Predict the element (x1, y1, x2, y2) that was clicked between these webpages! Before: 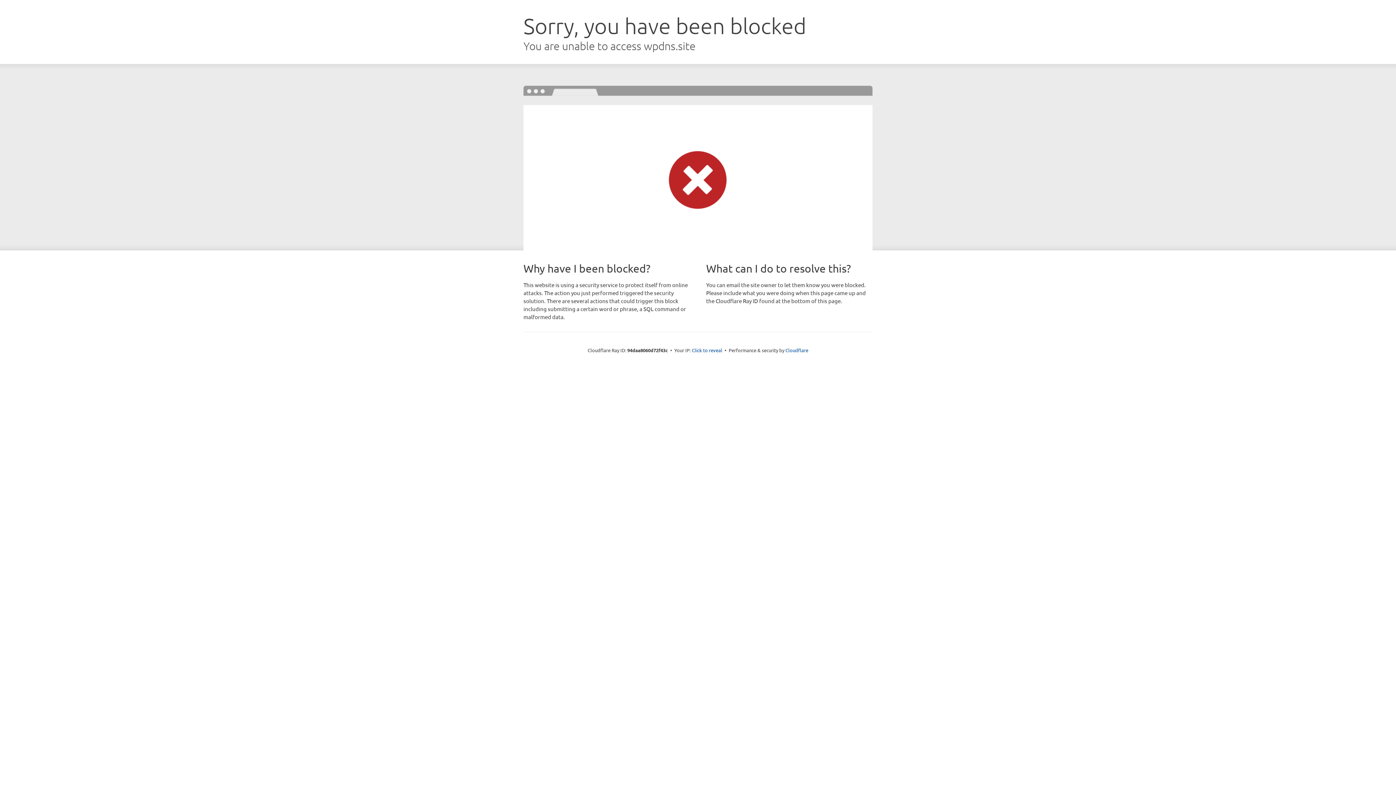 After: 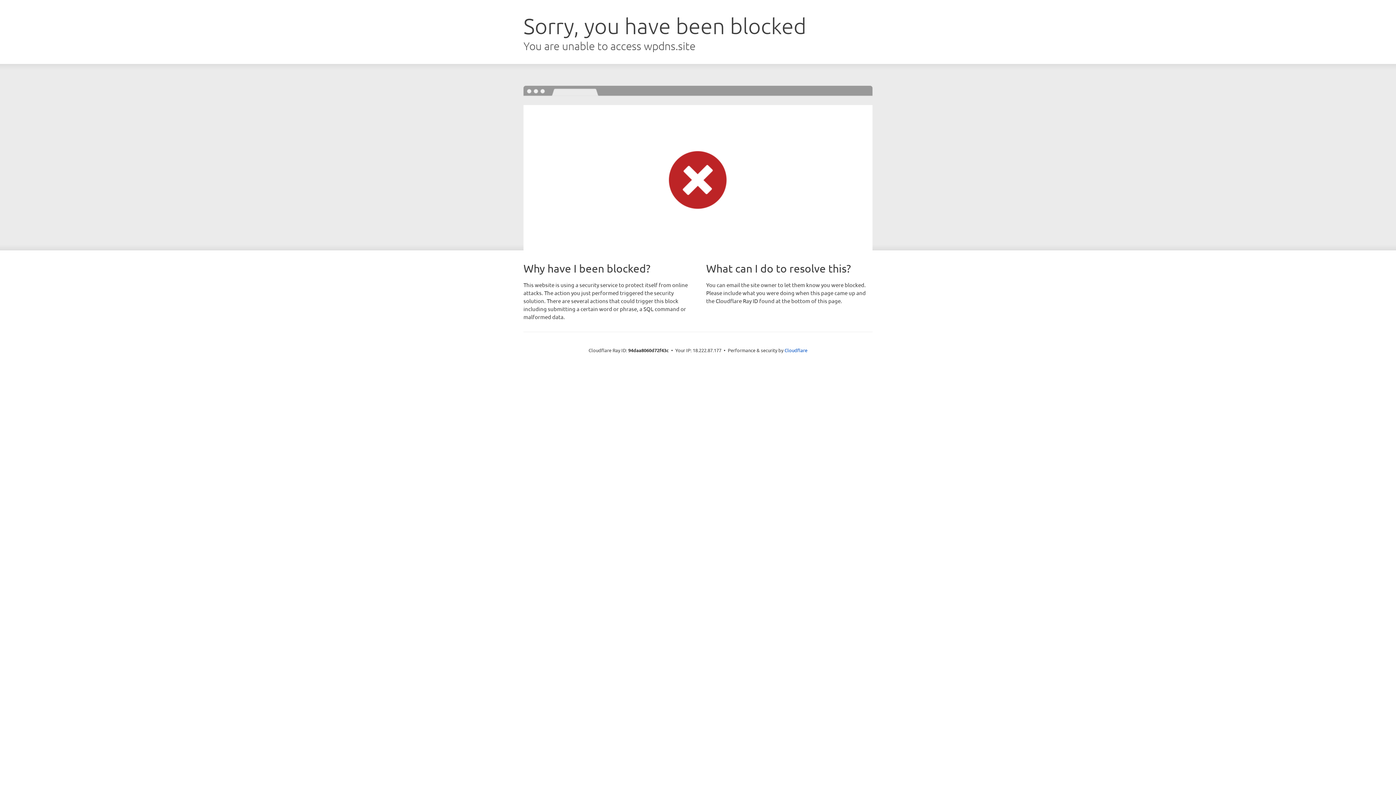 Action: label: Click to reveal bbox: (692, 346, 722, 353)